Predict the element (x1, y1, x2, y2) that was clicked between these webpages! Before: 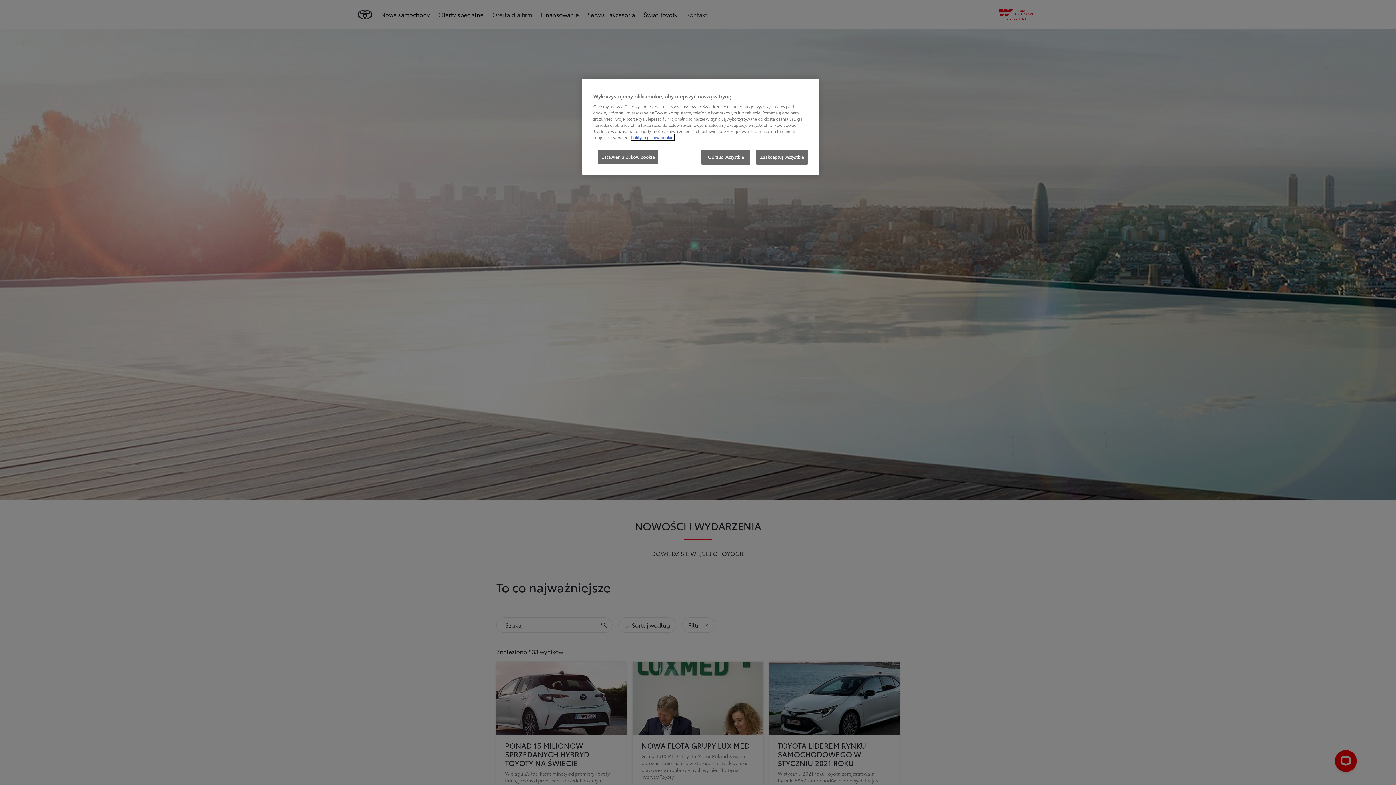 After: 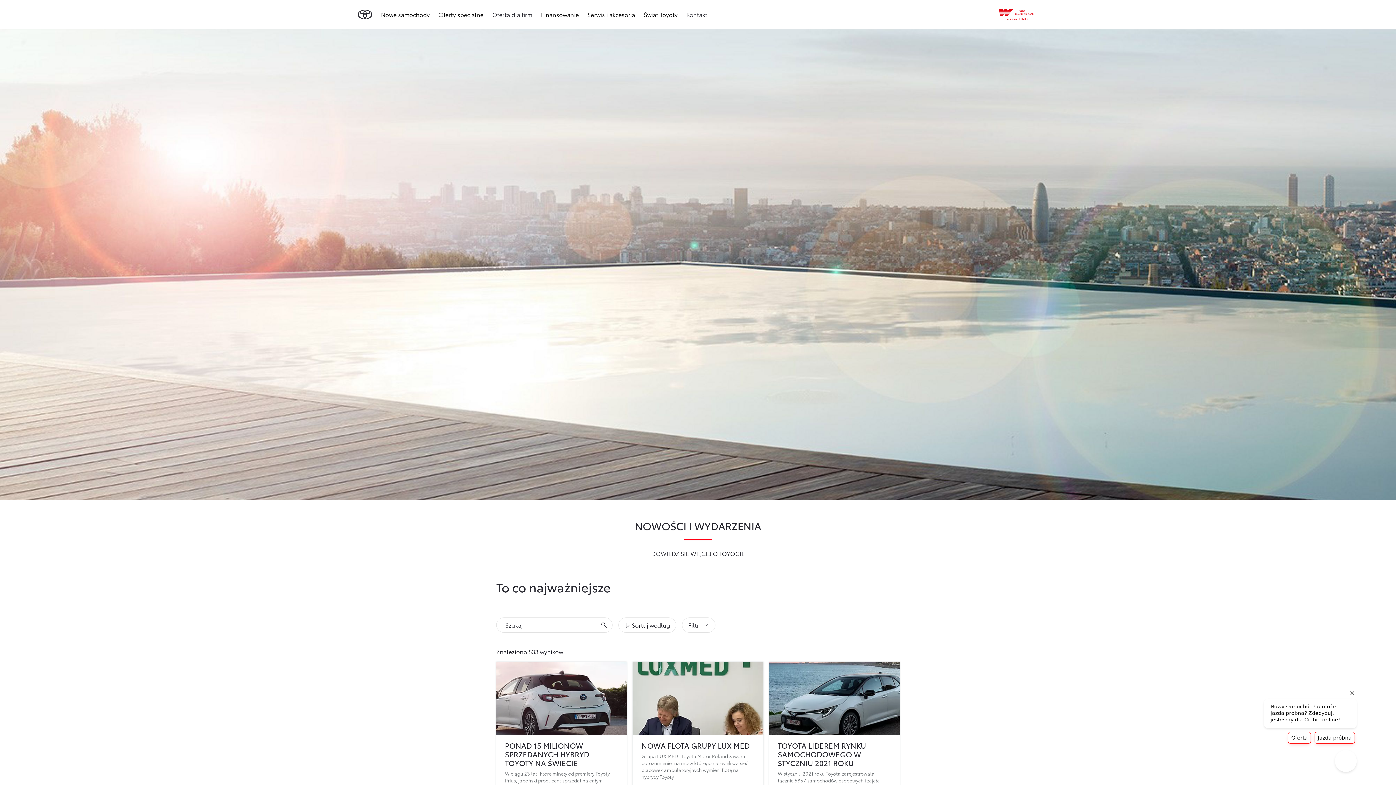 Action: bbox: (701, 149, 750, 164) label: Odrzuć wszystkie